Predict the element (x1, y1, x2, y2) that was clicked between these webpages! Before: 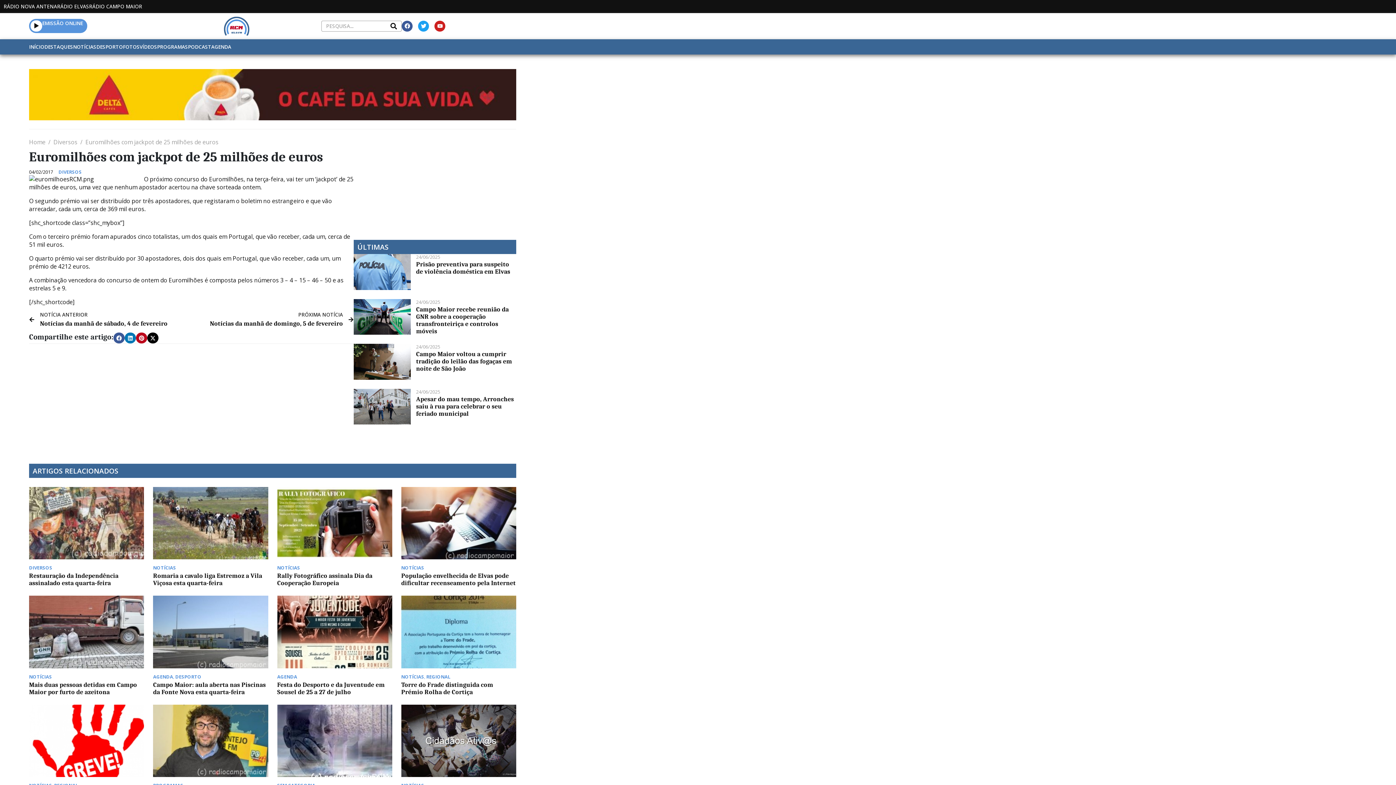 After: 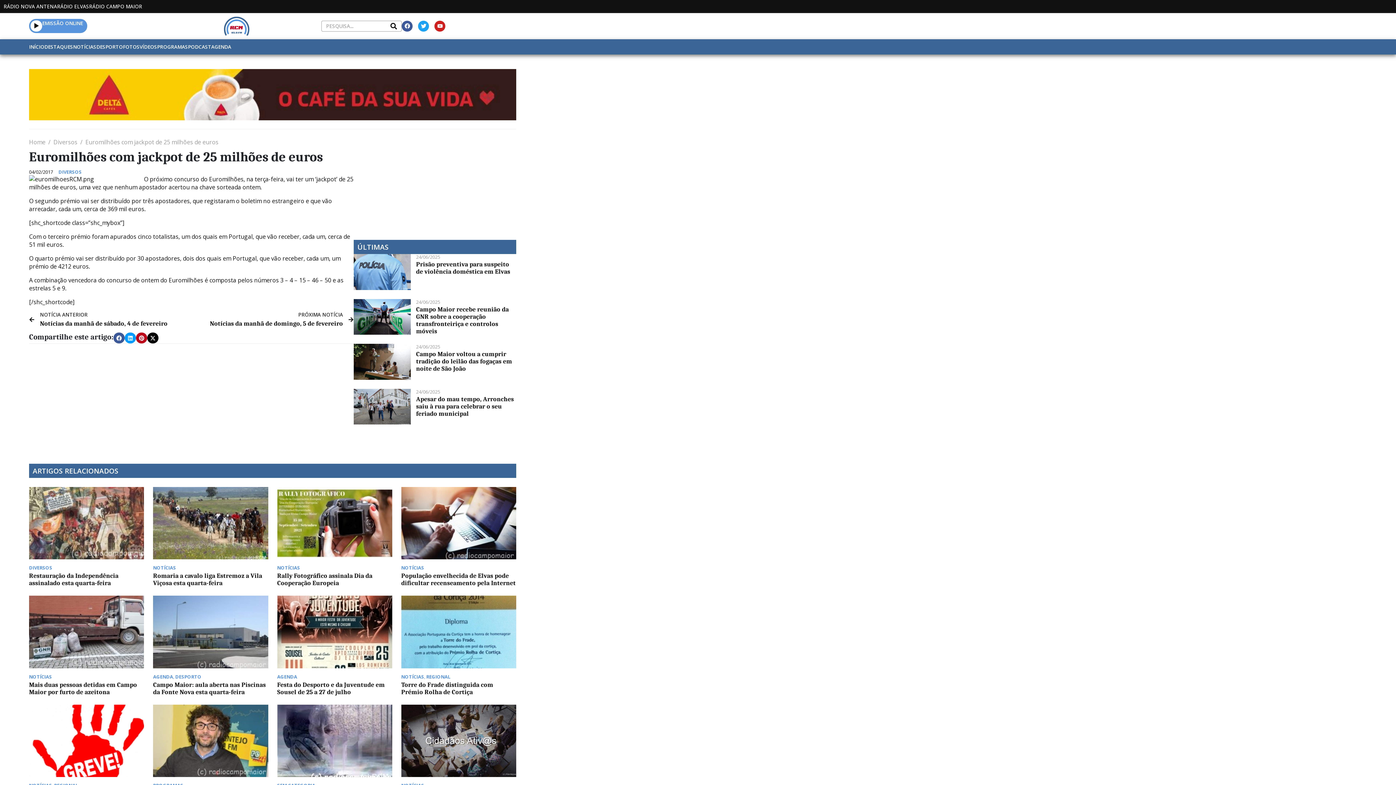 Action: label: hidden bbox: (124, 332, 136, 343)